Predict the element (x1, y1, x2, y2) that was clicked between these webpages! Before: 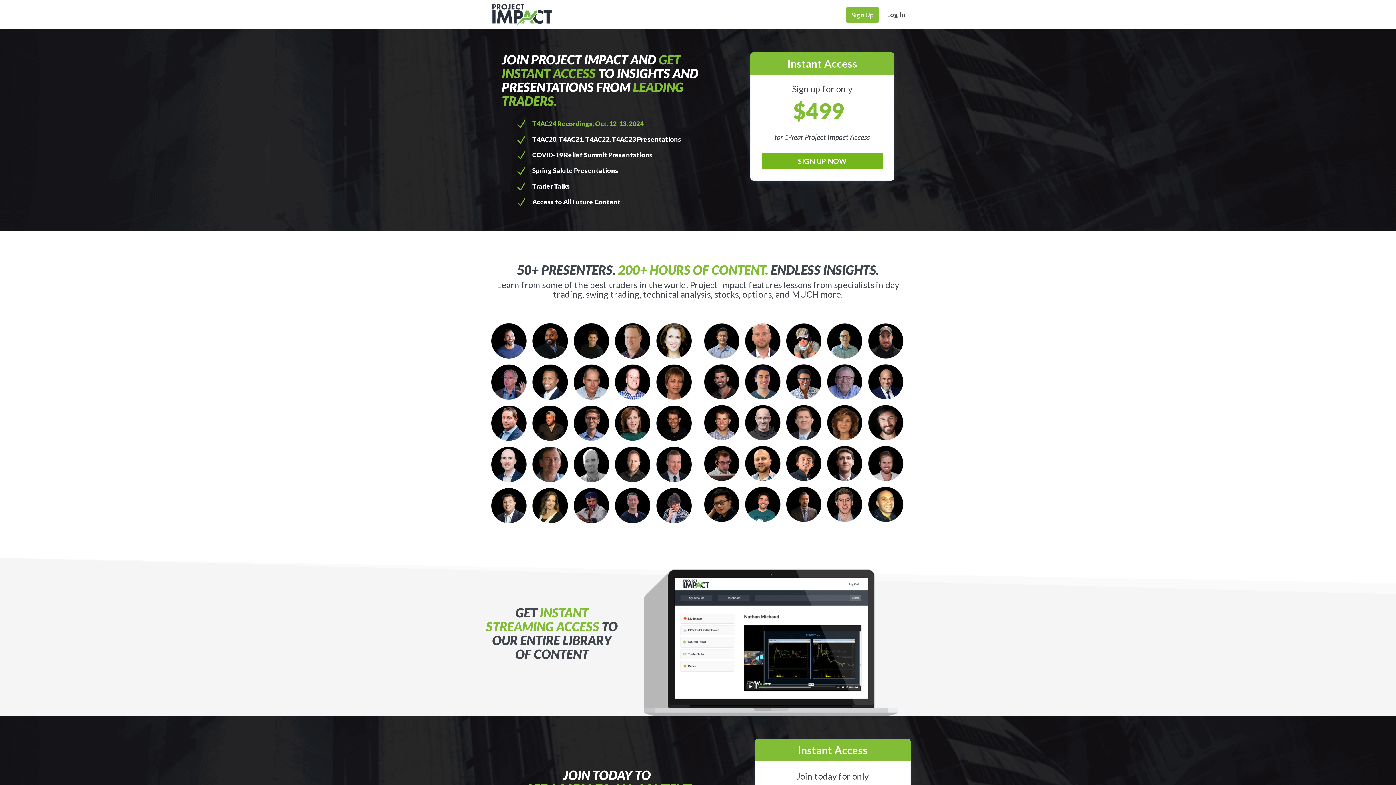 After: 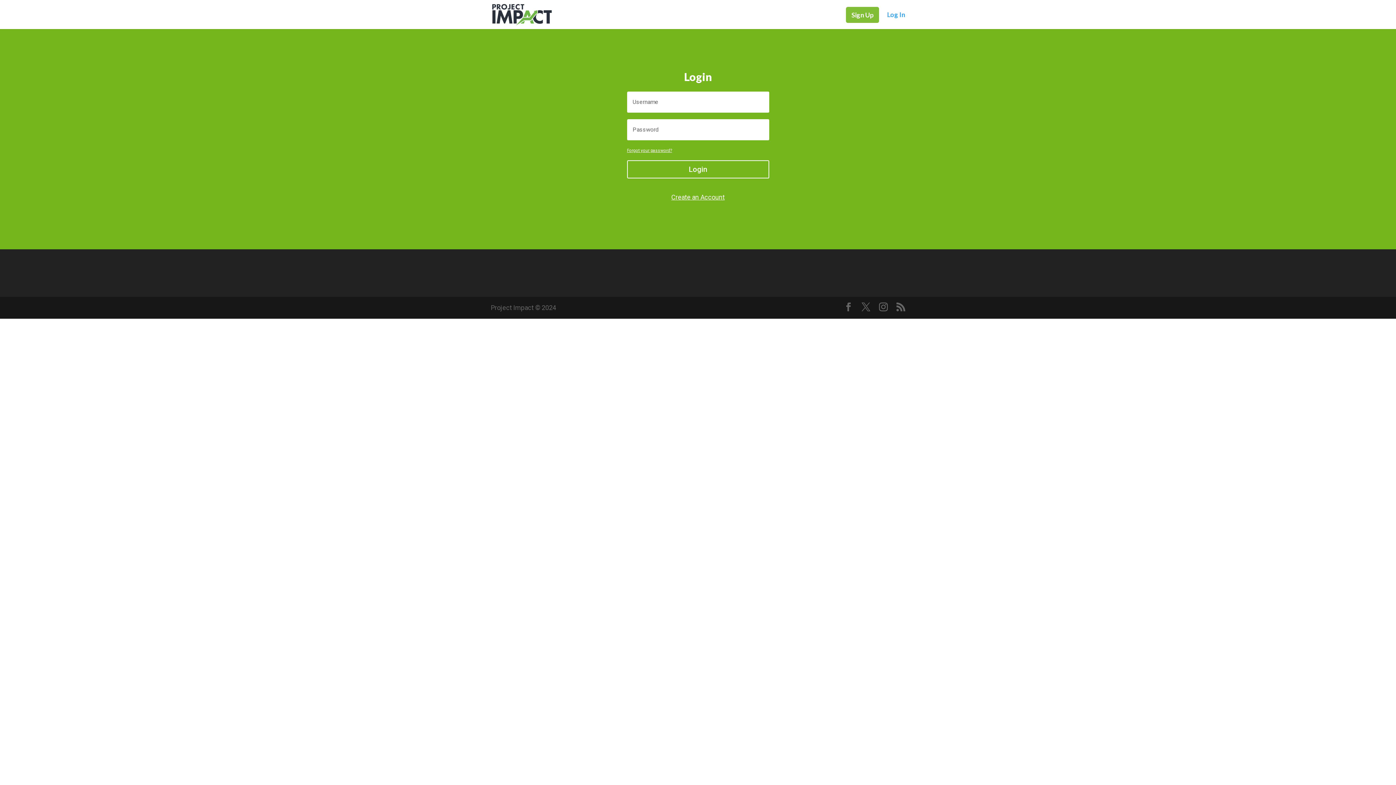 Action: label: Log In bbox: (887, 12, 905, 29)